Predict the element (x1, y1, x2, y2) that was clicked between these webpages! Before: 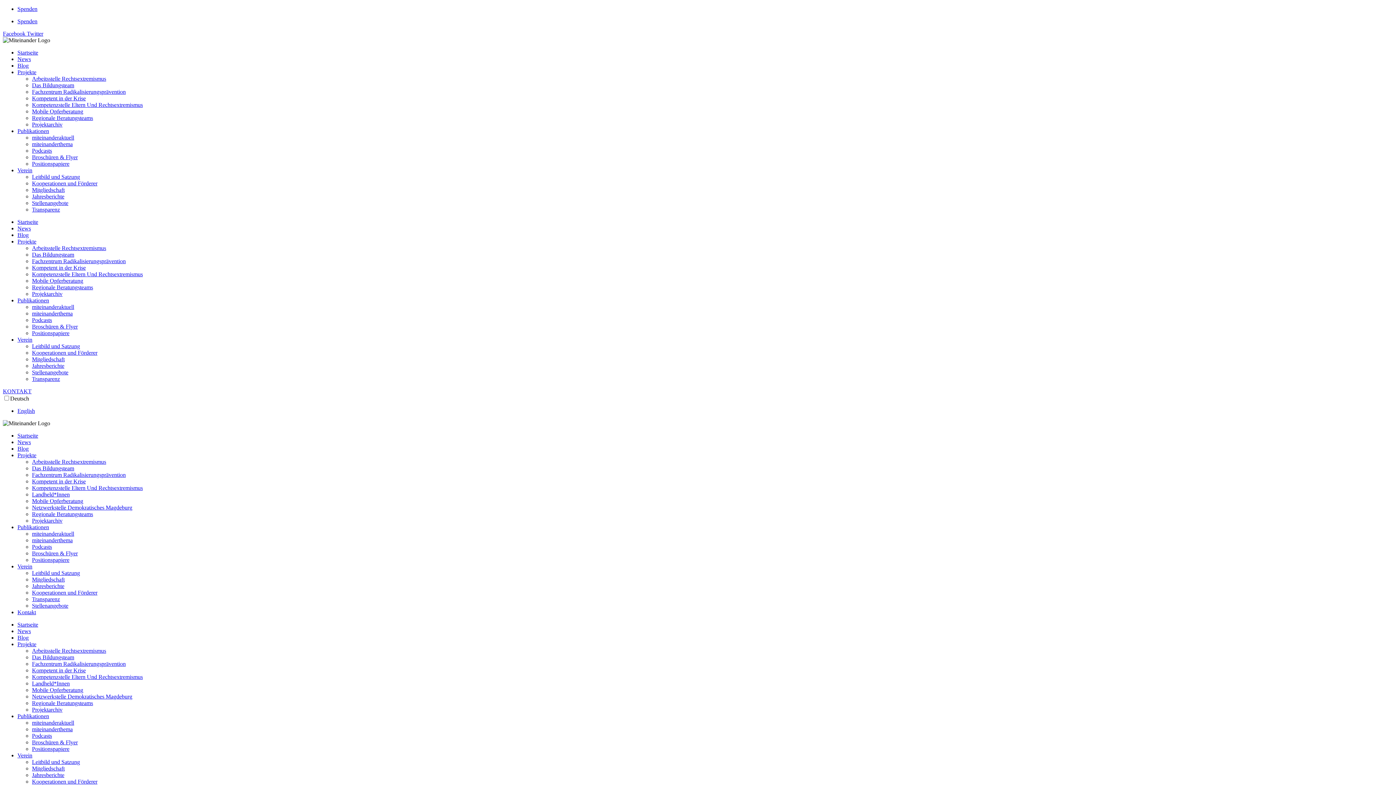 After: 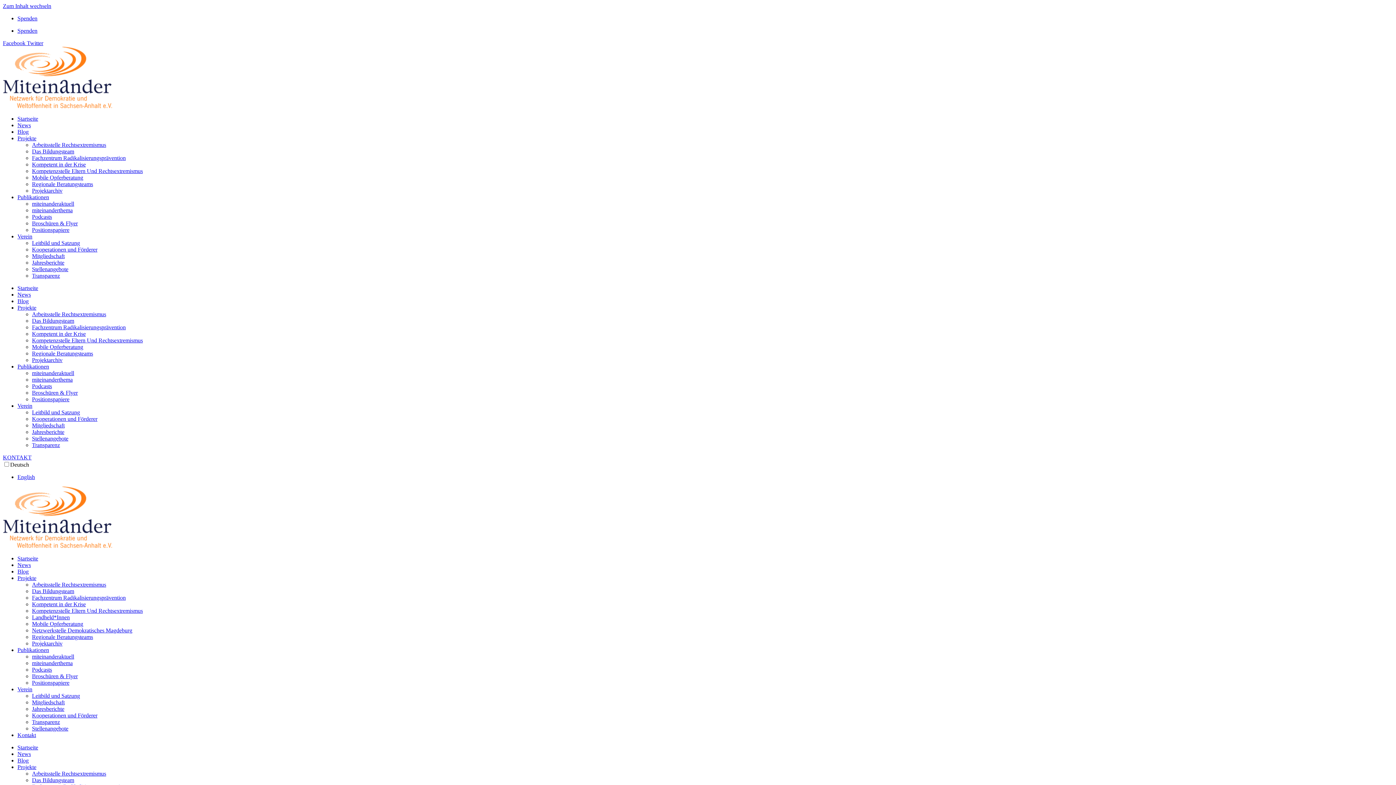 Action: bbox: (32, 134, 74, 140) label: miteinanderaktuell